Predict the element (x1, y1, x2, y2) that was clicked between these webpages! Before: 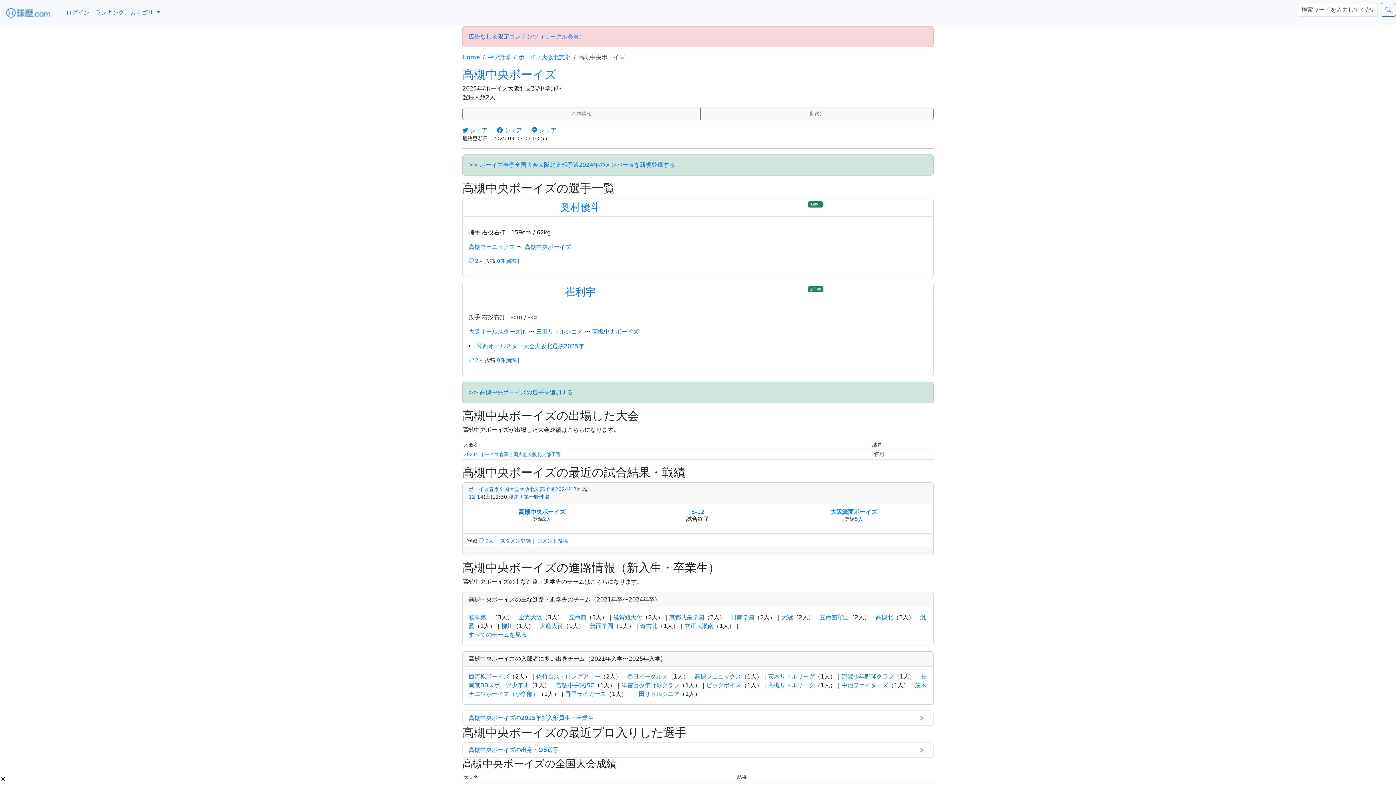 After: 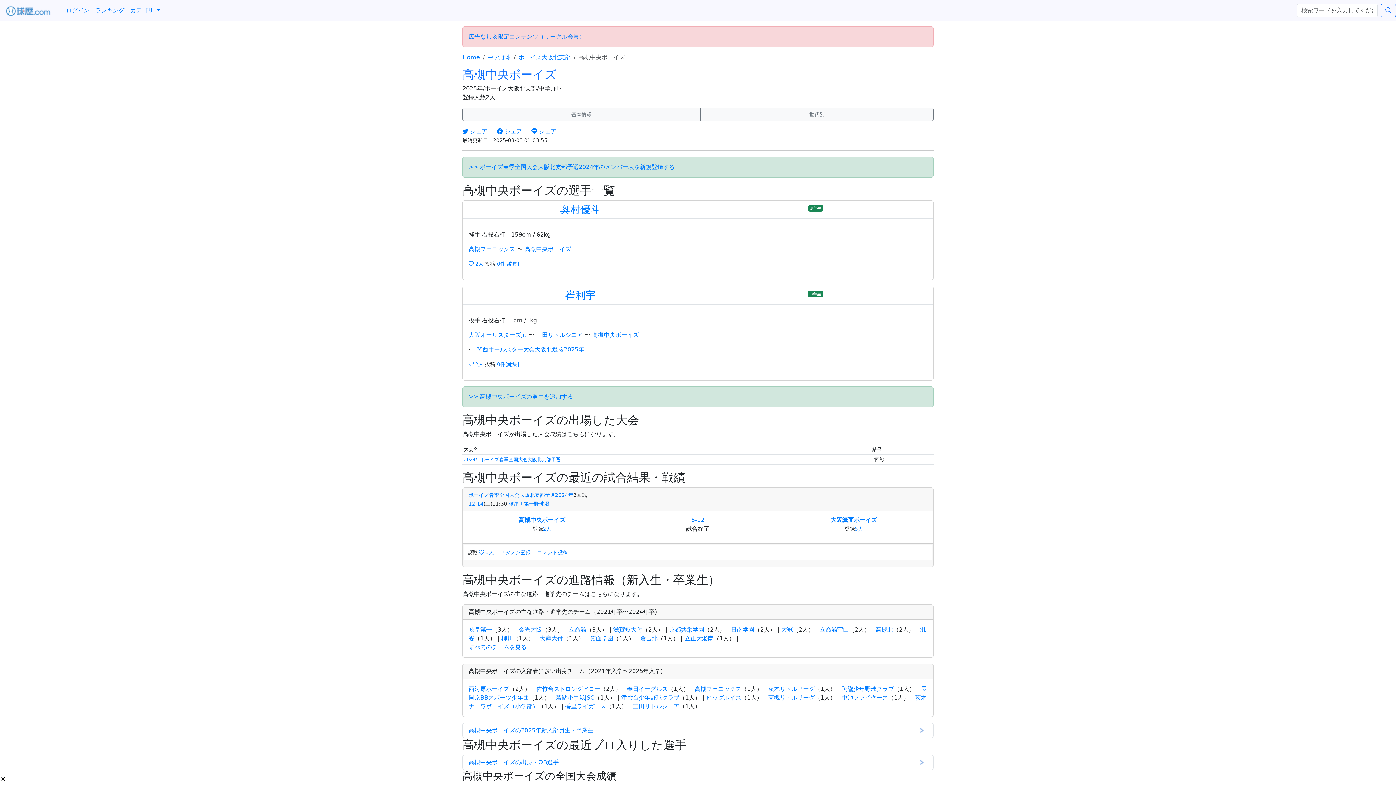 Action: bbox: (462, 107, 700, 120) label: 基本情報